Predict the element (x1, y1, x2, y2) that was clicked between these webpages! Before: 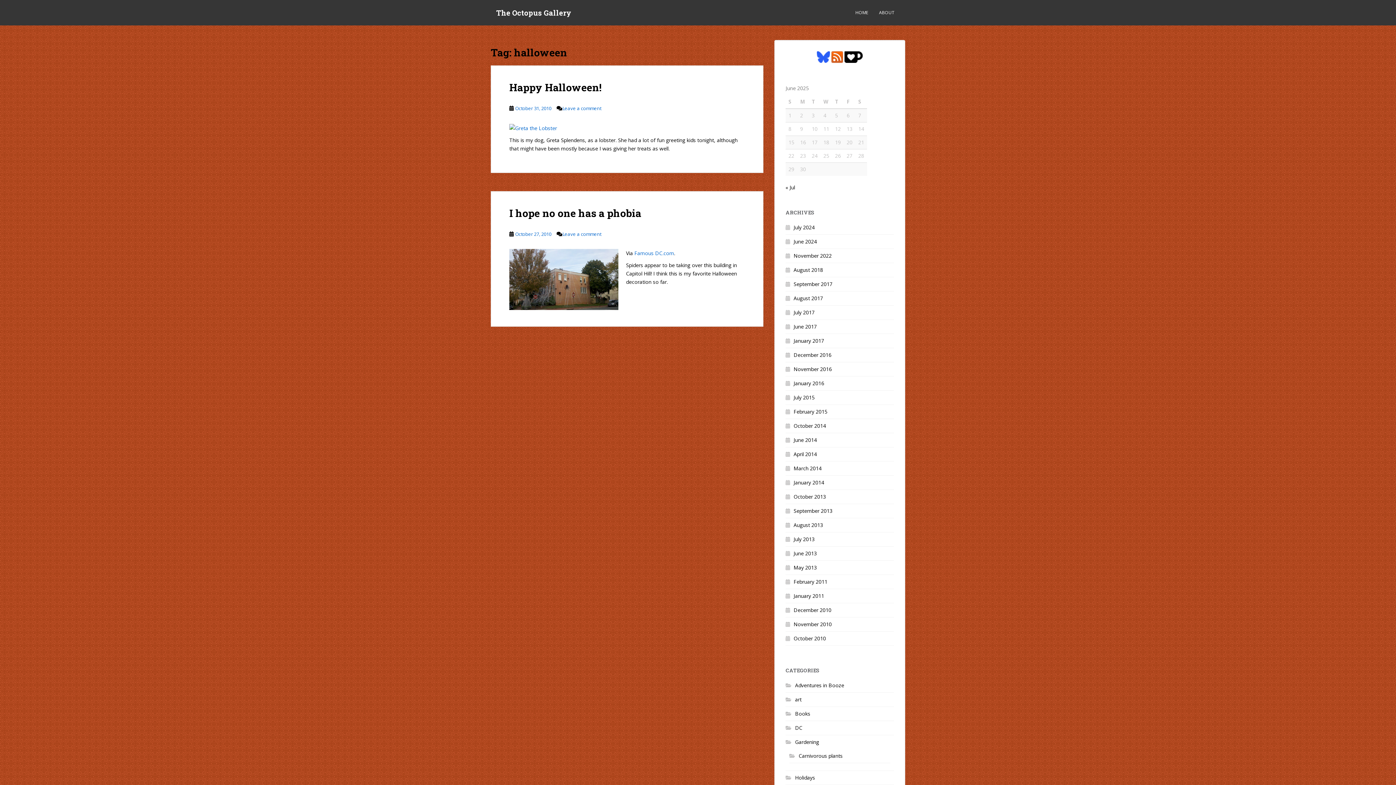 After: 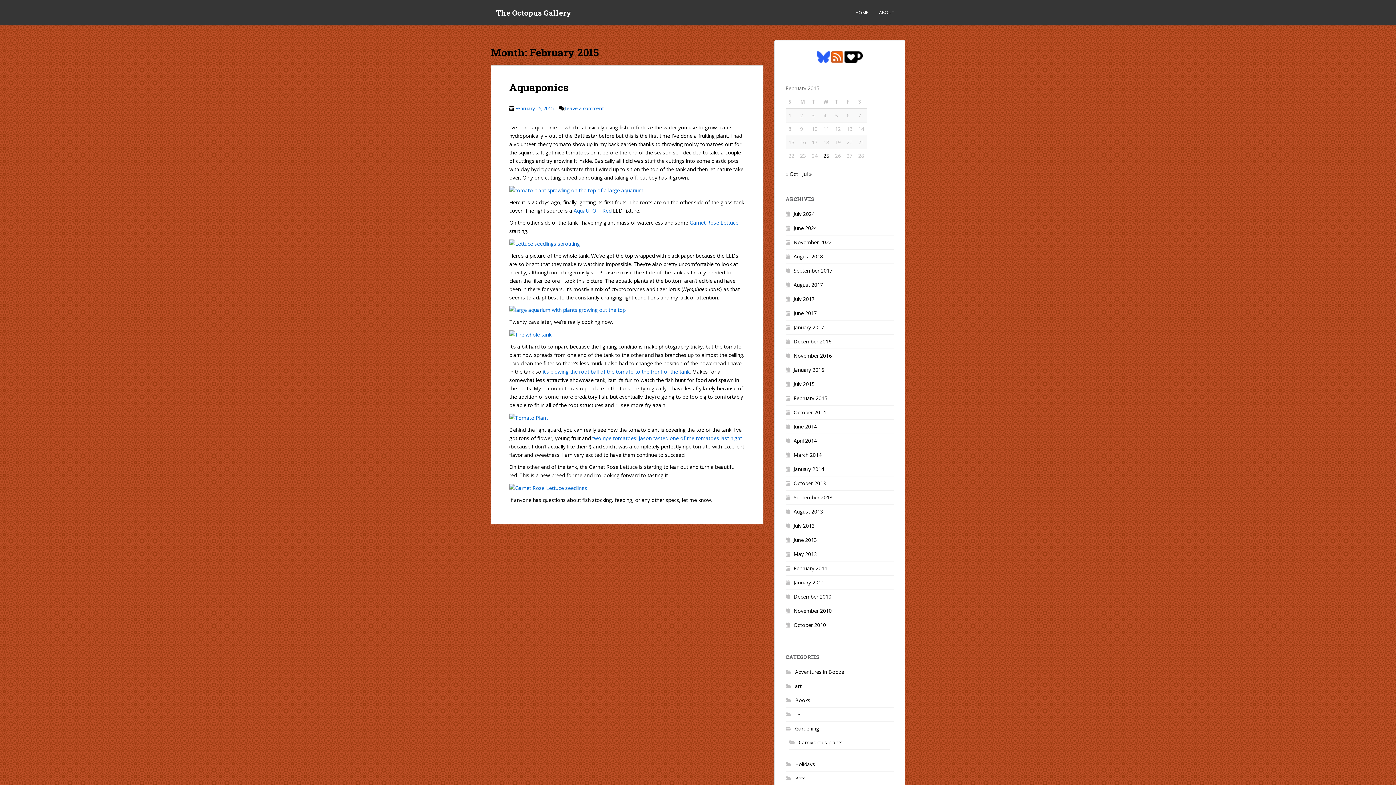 Action: label: February 2015 bbox: (793, 408, 827, 415)